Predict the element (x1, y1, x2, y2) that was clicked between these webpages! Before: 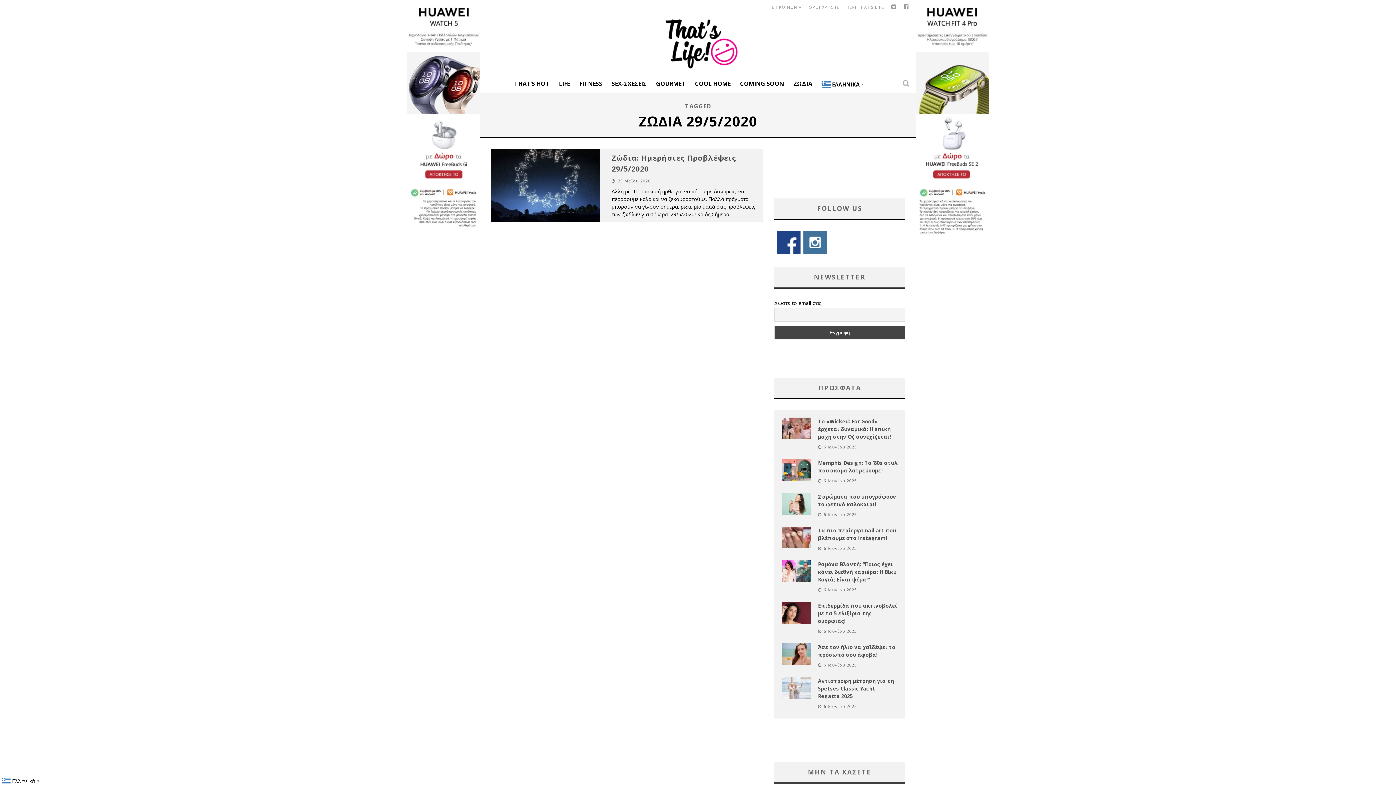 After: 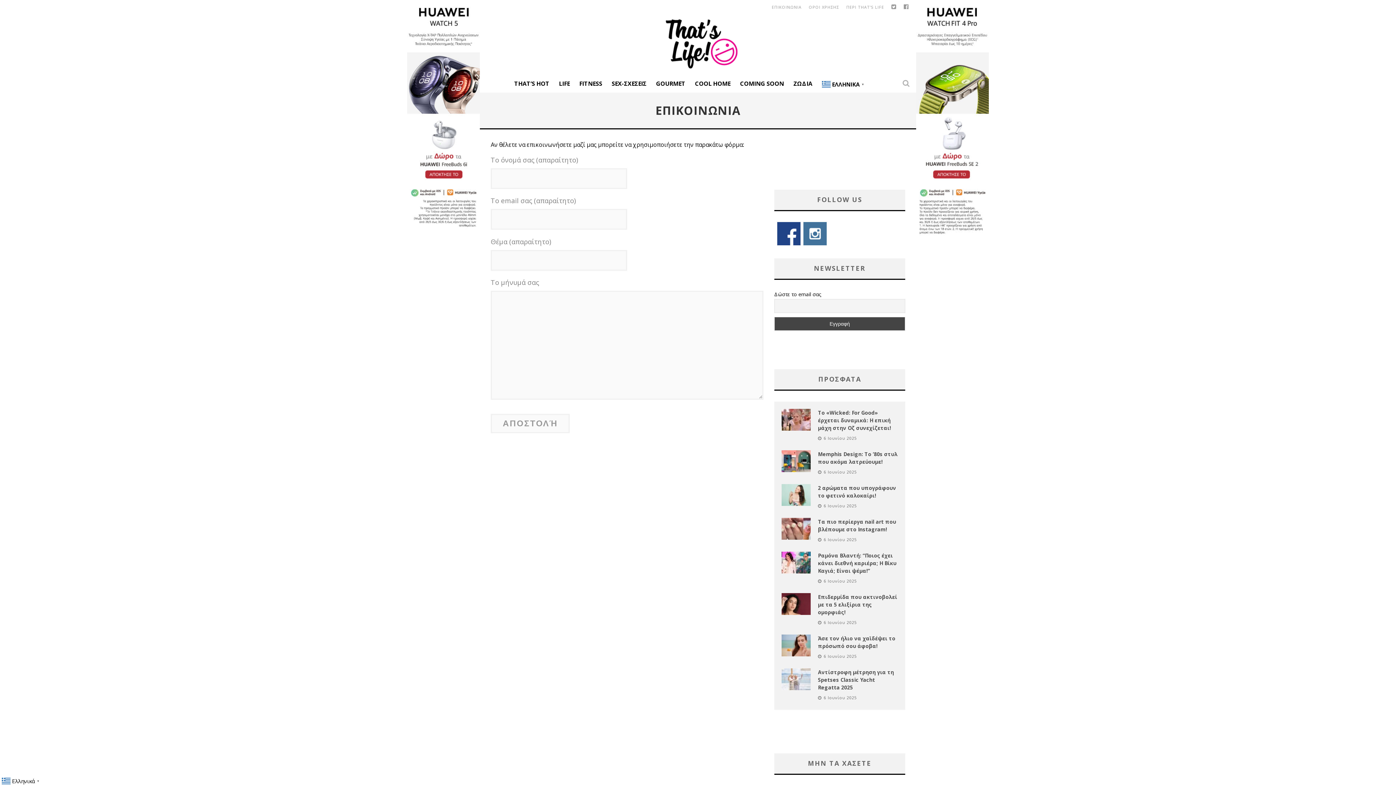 Action: label: ΕΠΙΚΟΙΝΩΝΙΑ bbox: (768, 0, 805, 14)